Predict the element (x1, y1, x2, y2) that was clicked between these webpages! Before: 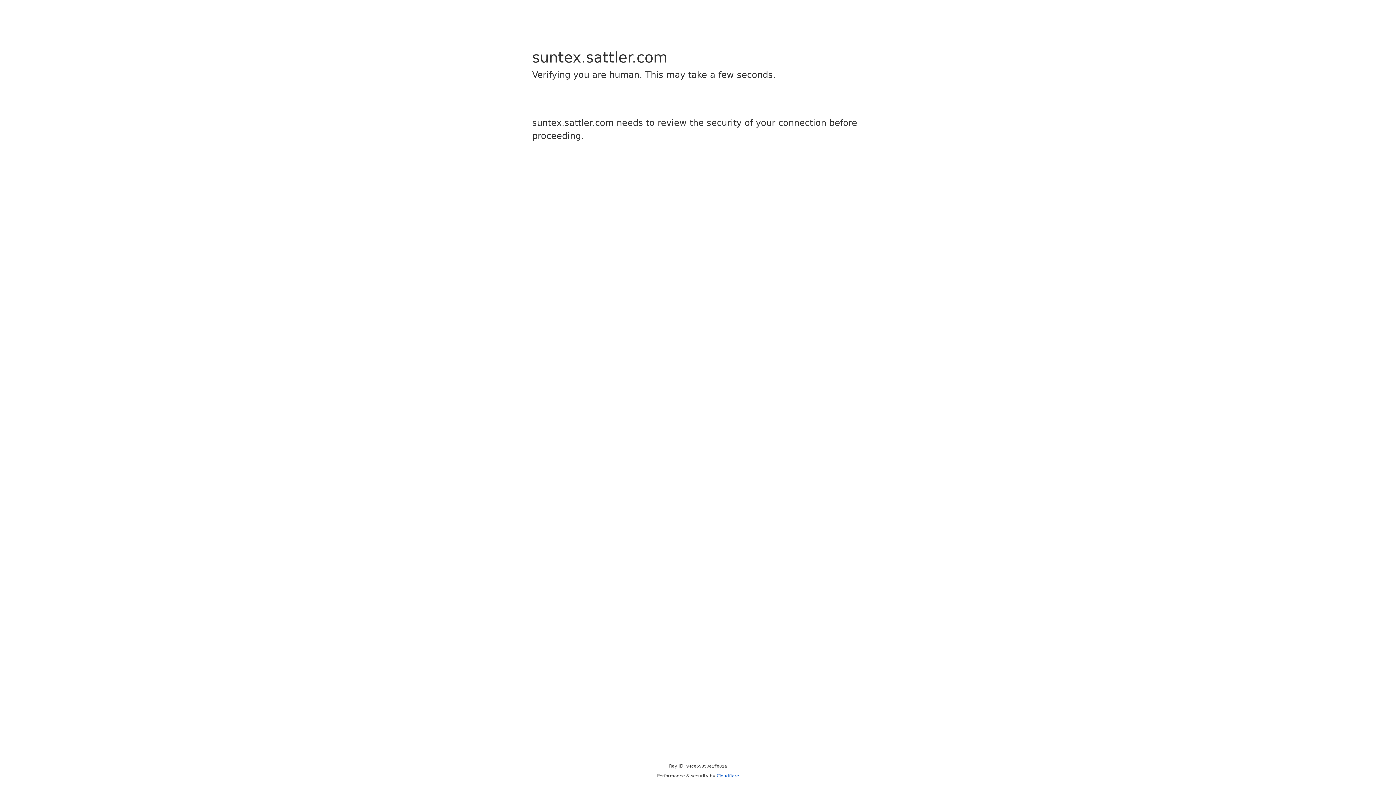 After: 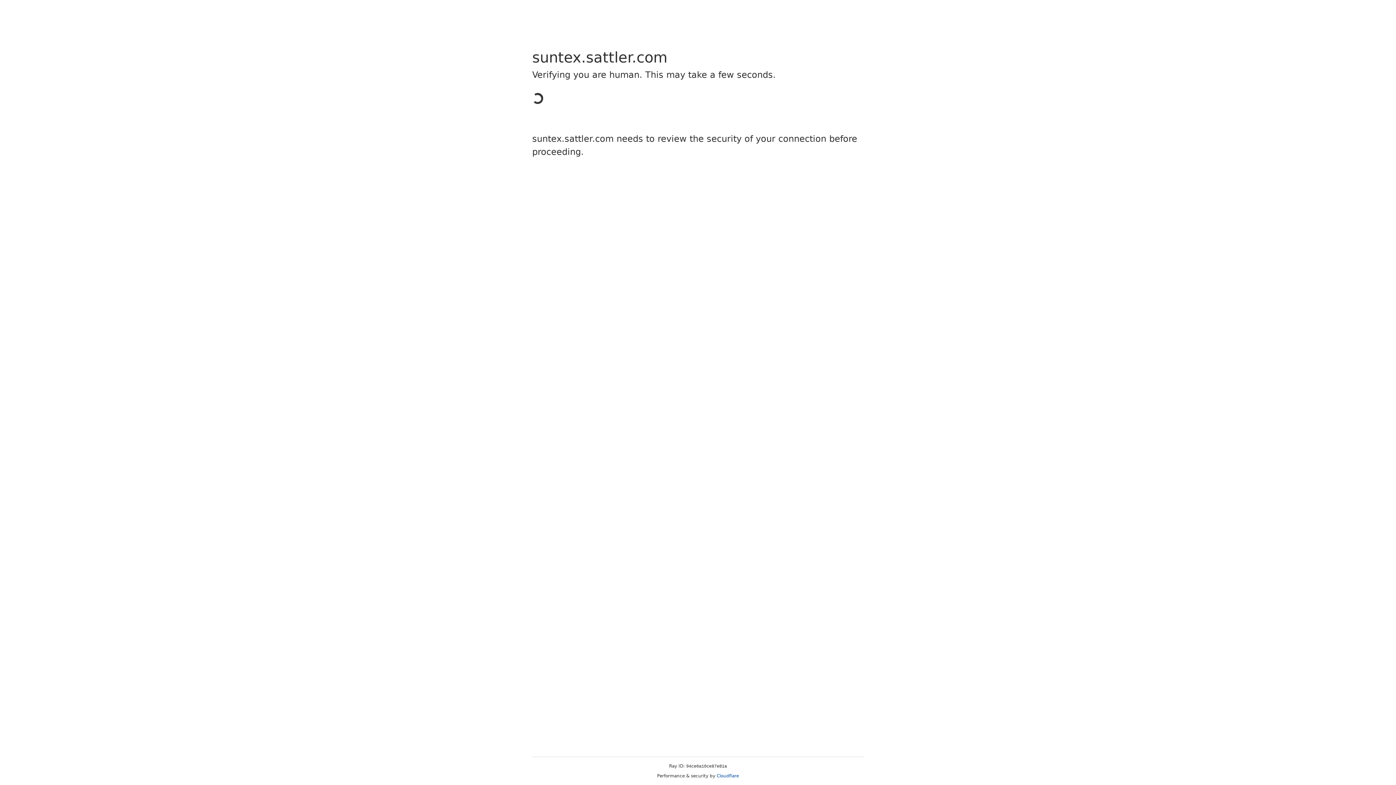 Action: bbox: (716, 773, 739, 778) label: Cloudflare